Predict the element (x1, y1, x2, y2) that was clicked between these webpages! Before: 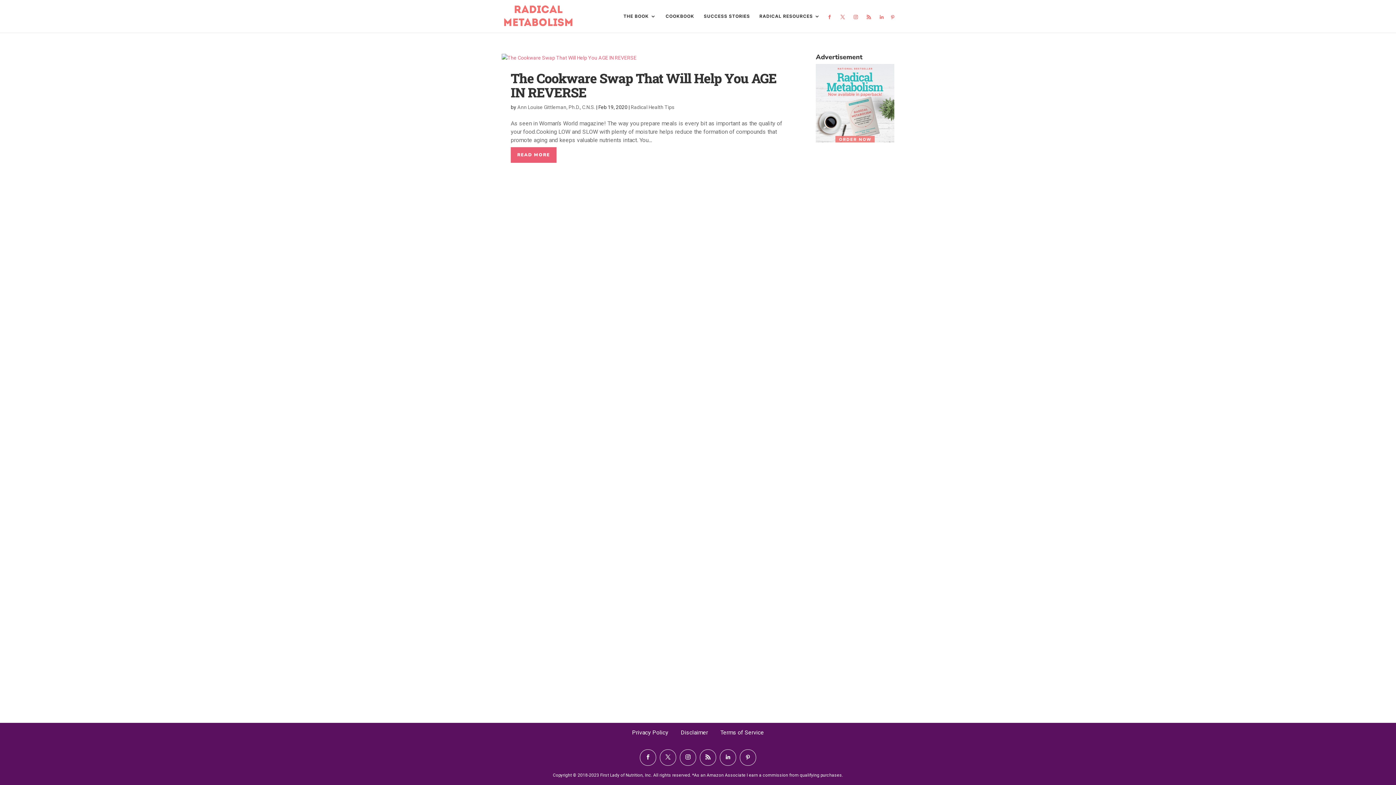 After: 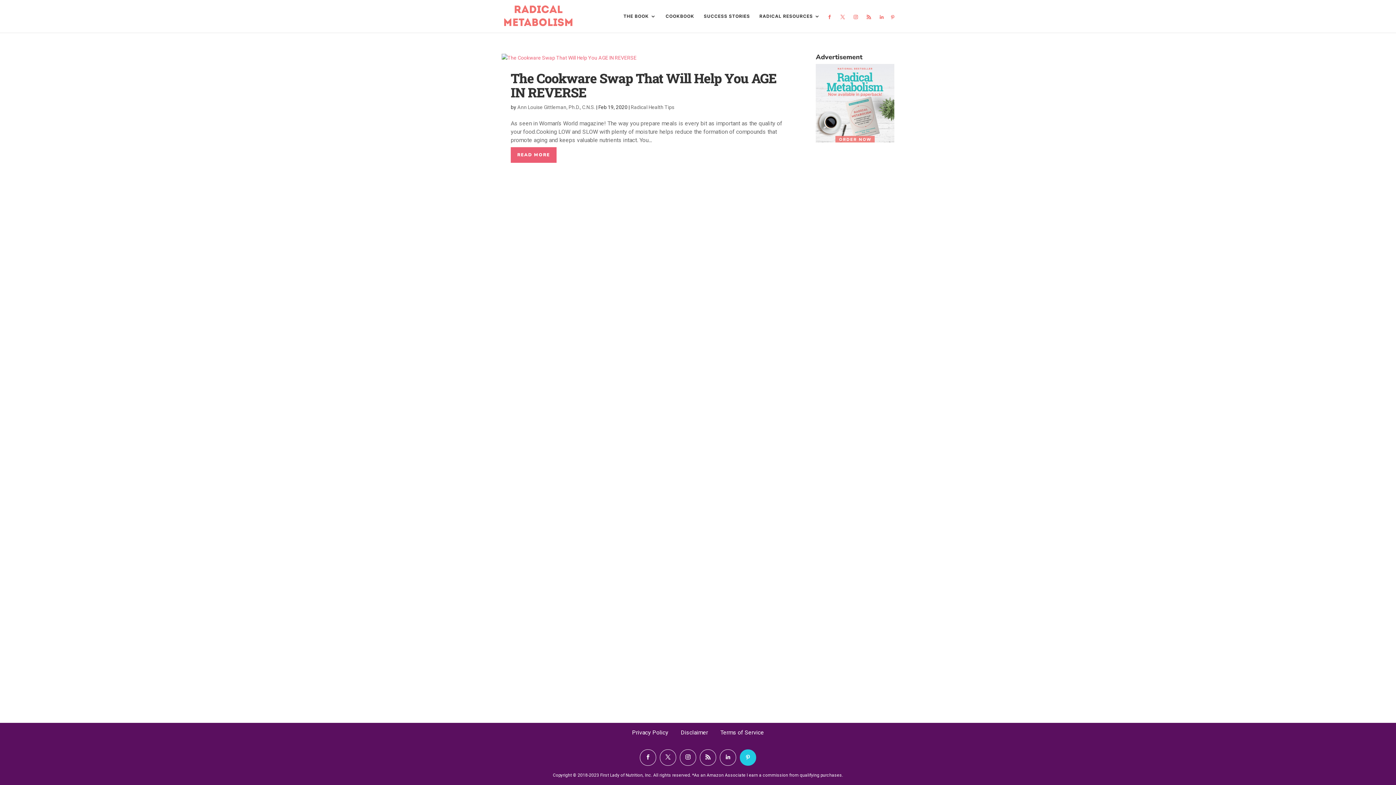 Action: bbox: (740, 749, 756, 766)